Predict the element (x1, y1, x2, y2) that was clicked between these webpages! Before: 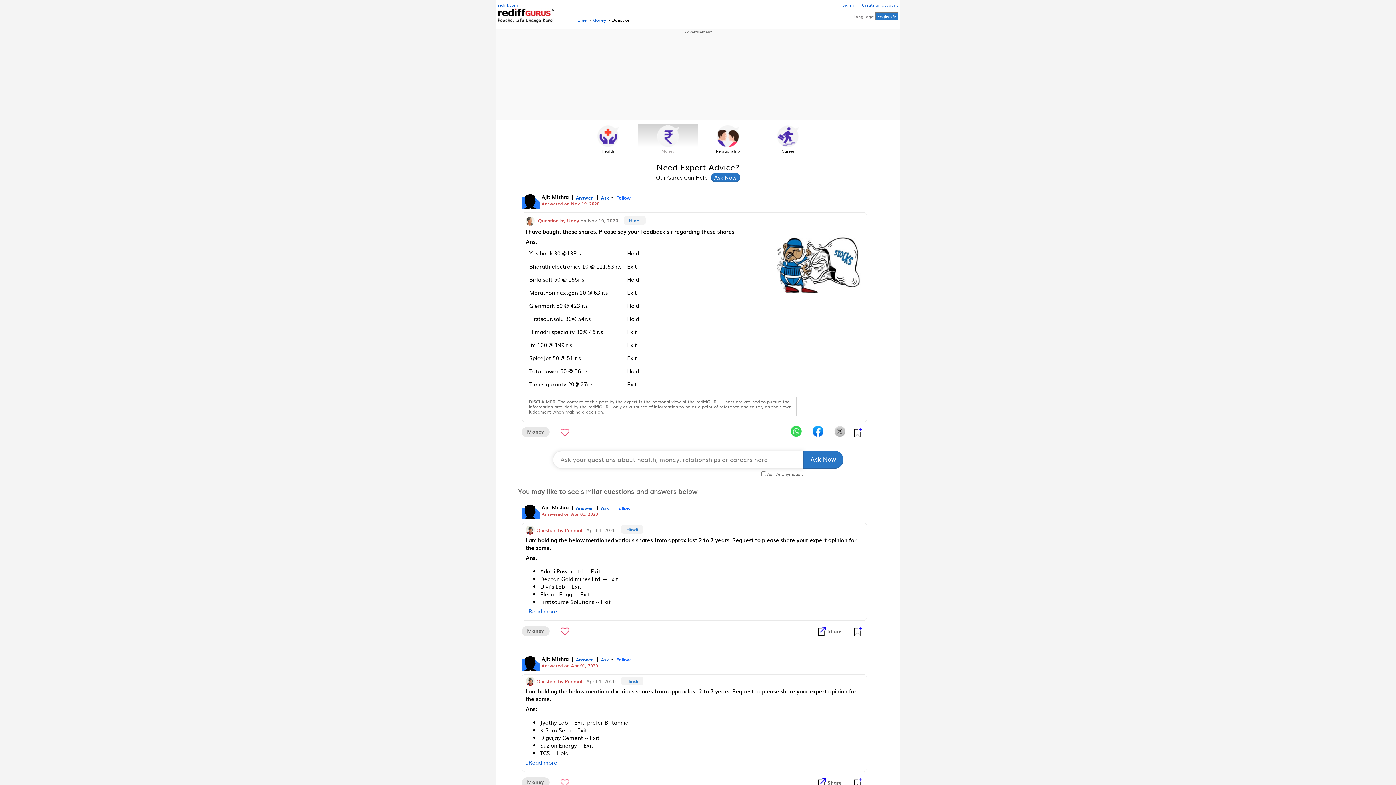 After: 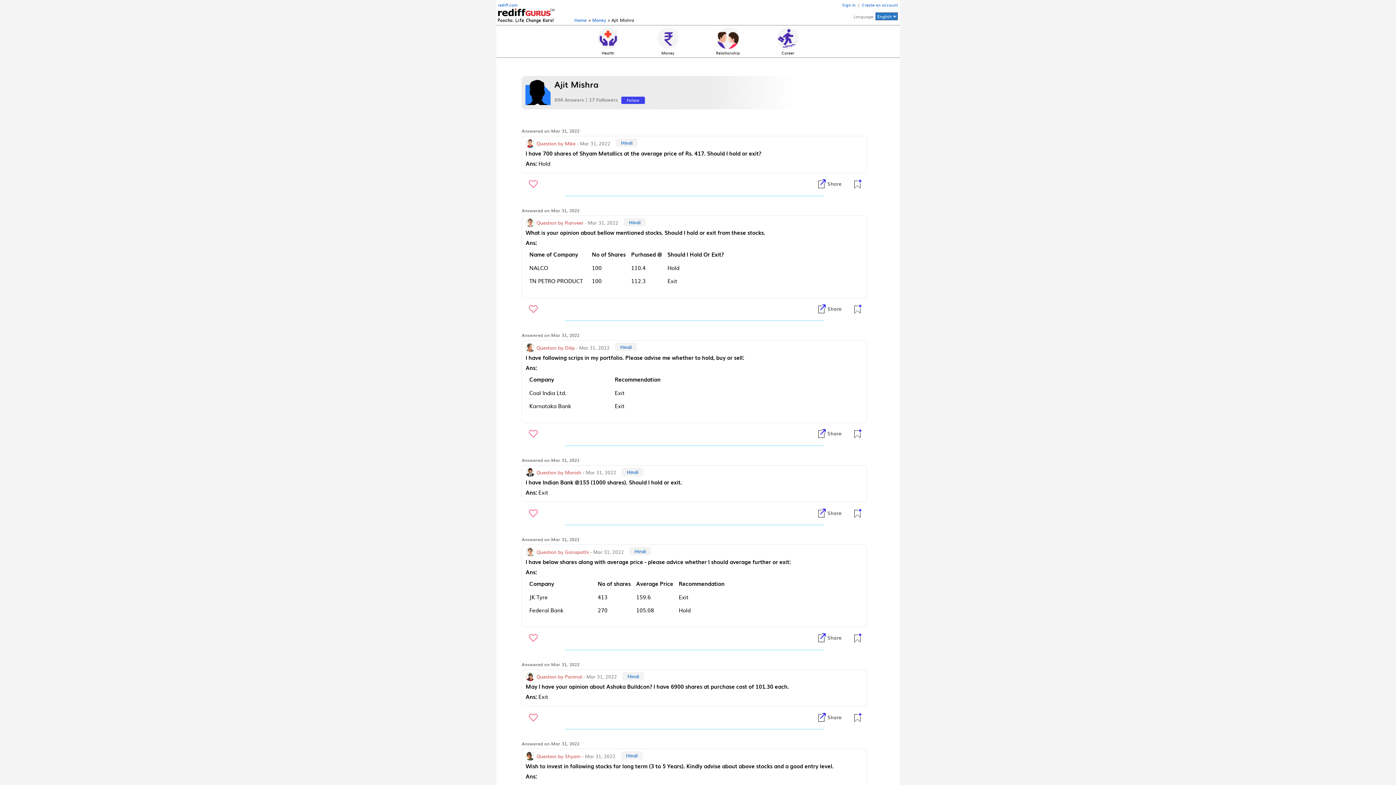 Action: label: Ask bbox: (598, 503, 610, 511)